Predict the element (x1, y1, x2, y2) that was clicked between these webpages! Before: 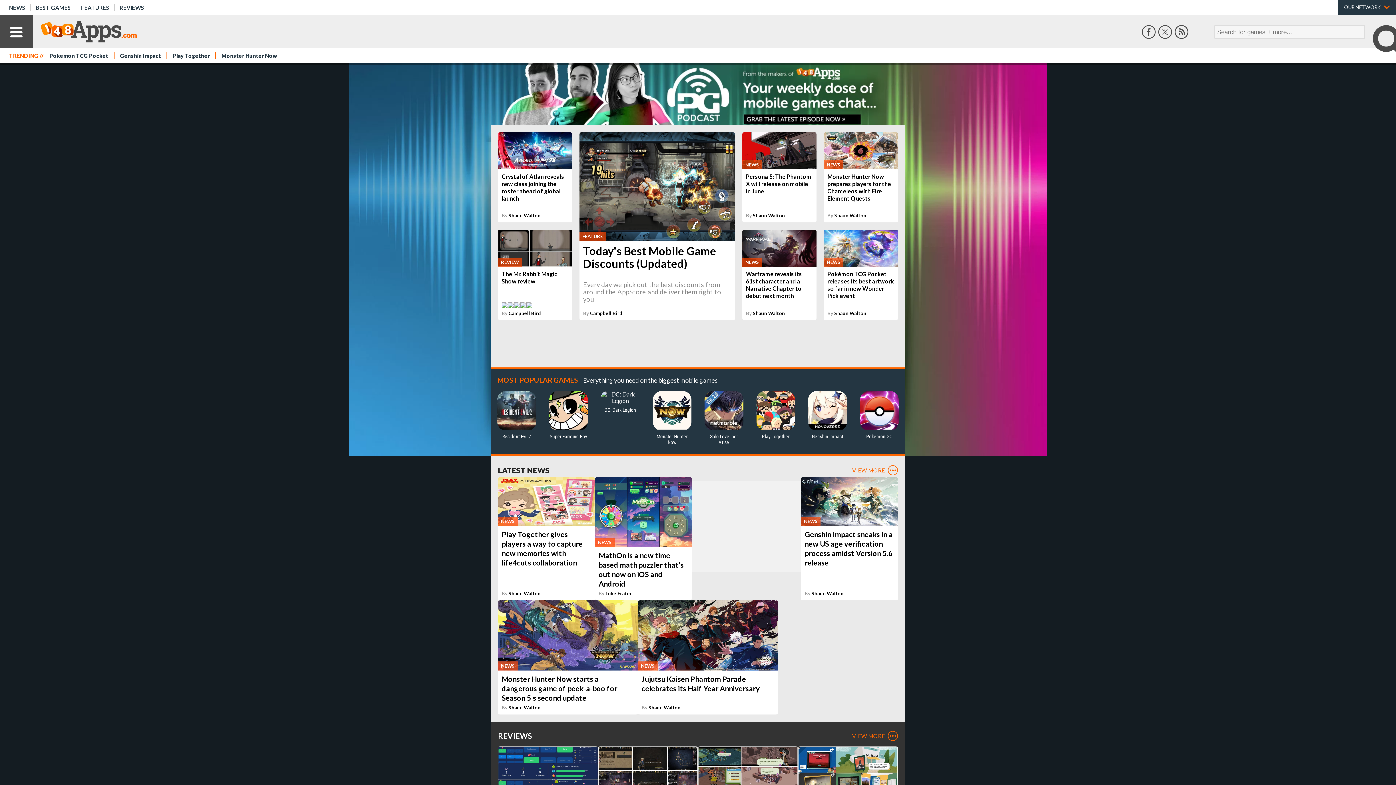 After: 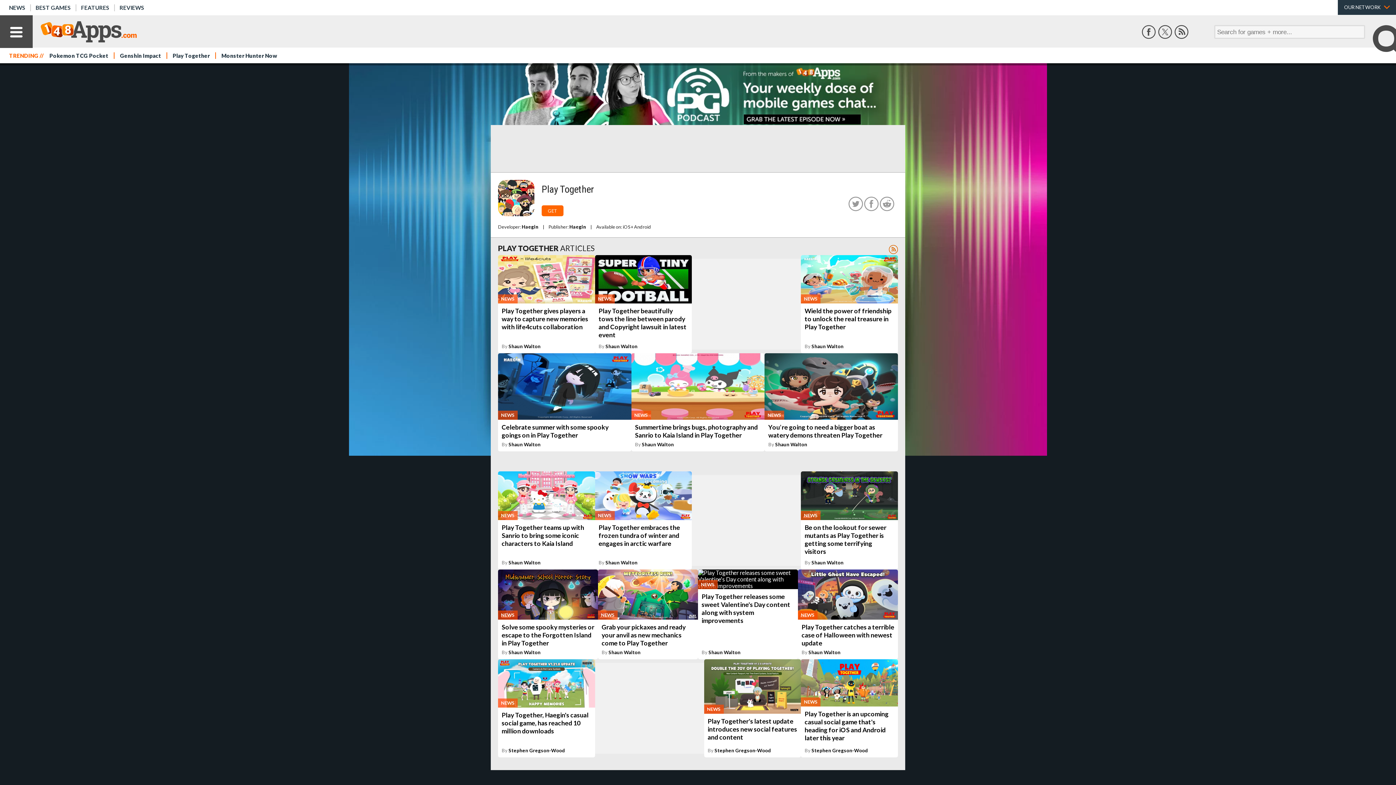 Action: bbox: (750, 389, 801, 447) label: Play Together